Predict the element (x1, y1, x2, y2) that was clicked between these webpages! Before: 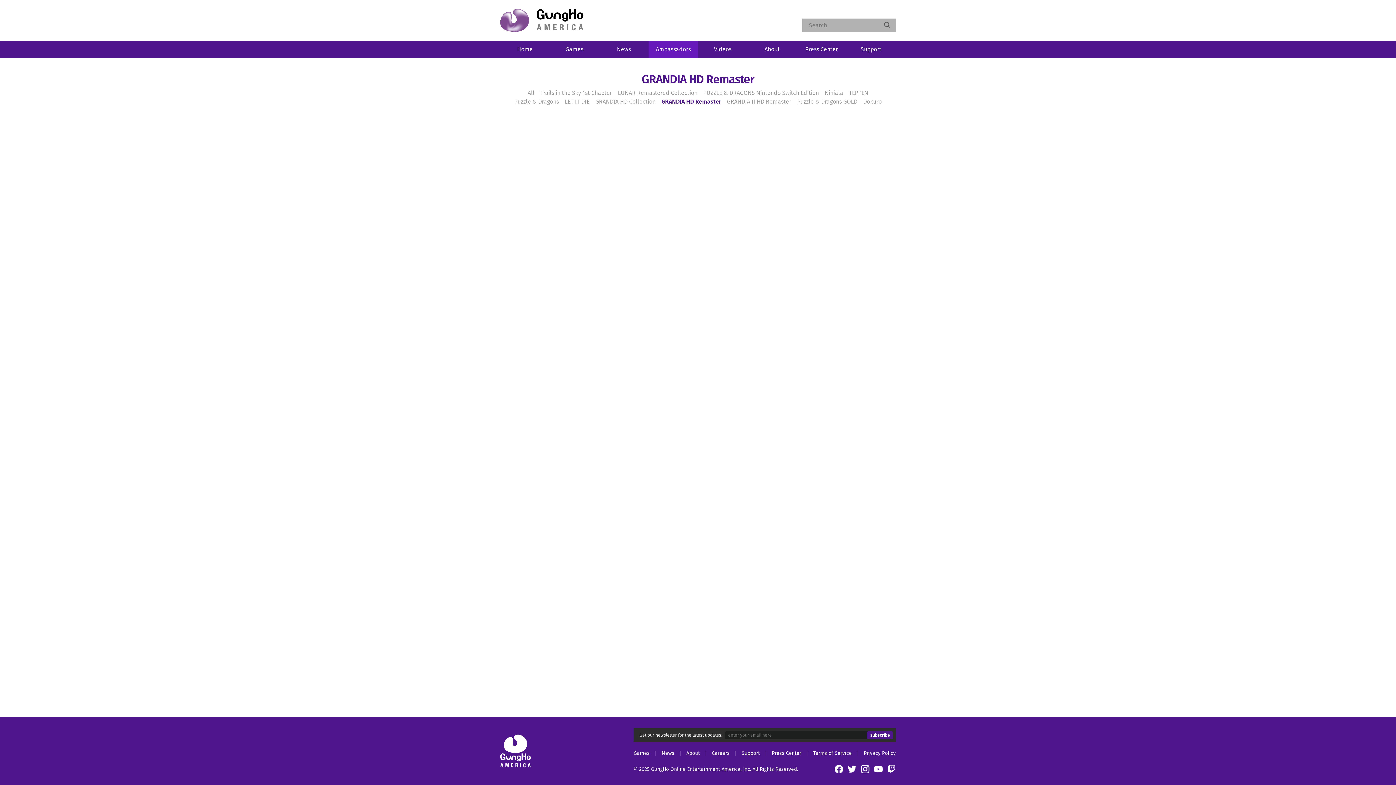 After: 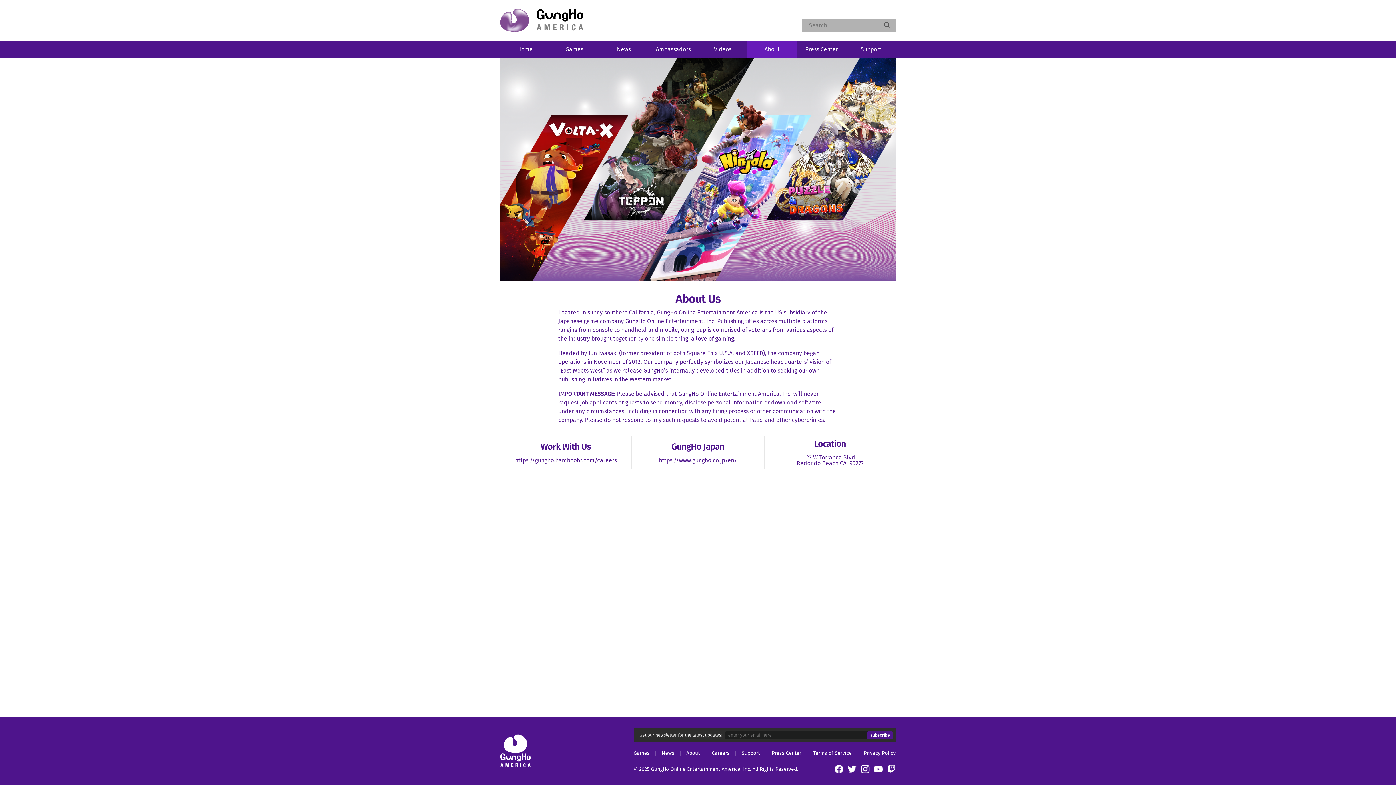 Action: label: About bbox: (680, 751, 705, 756)